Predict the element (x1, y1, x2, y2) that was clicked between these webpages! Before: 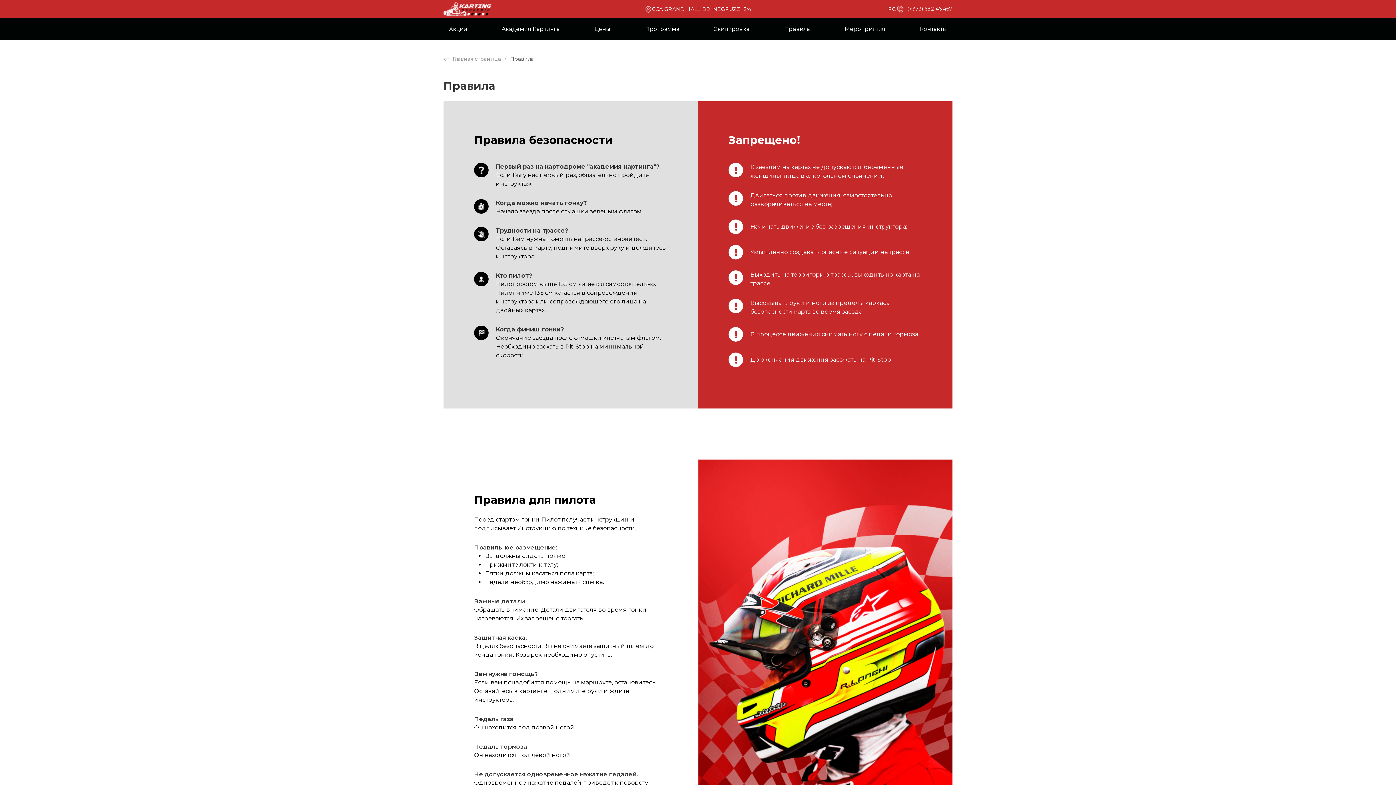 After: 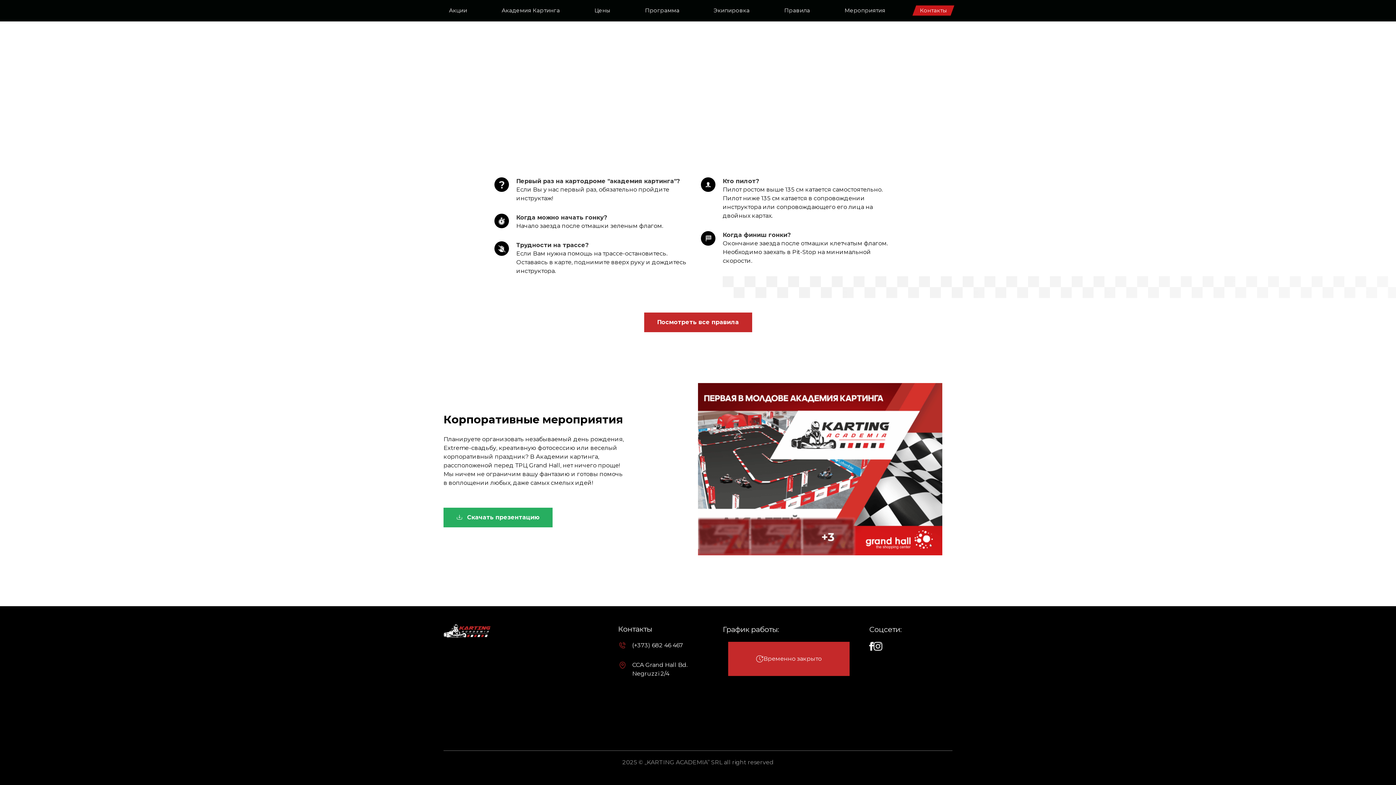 Action: label: Мероприятия bbox: (839, 24, 890, 34)